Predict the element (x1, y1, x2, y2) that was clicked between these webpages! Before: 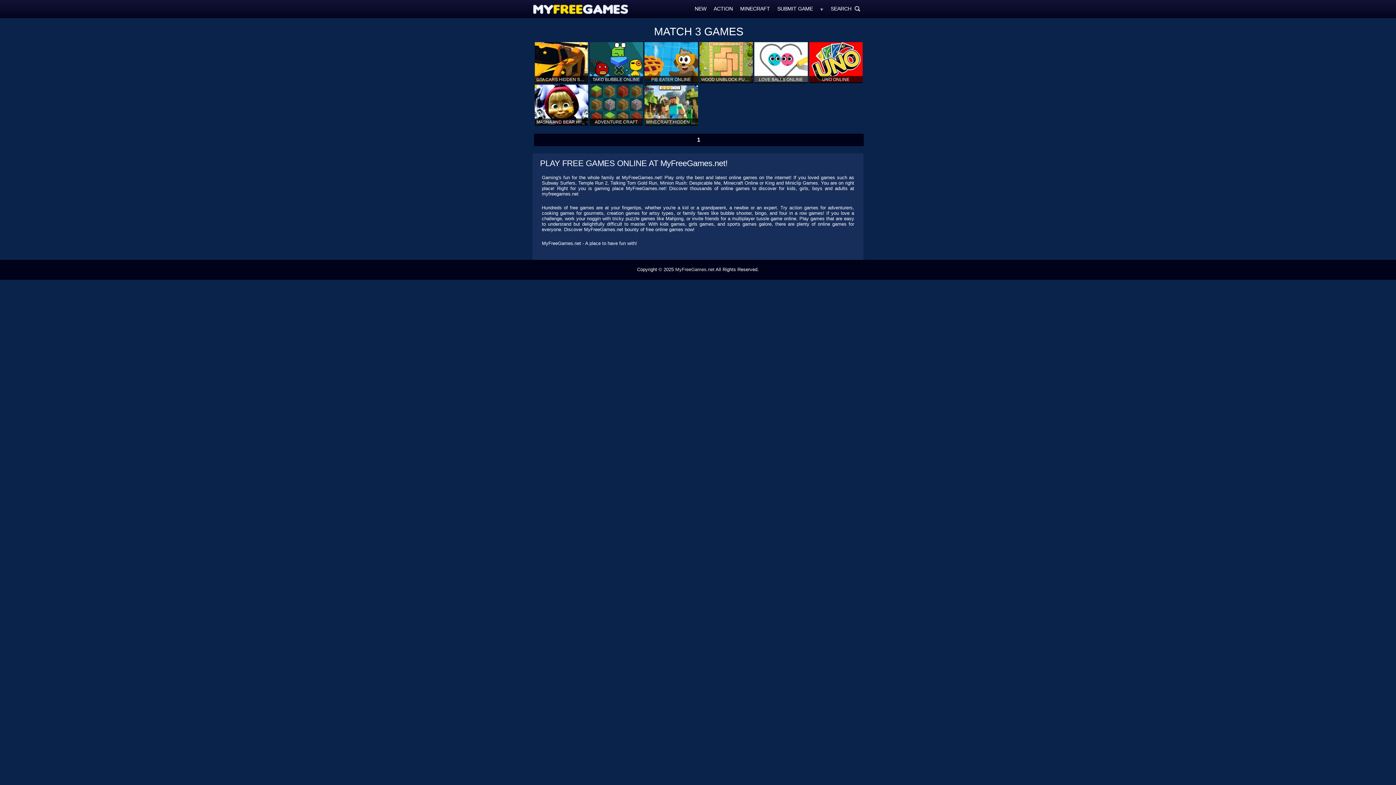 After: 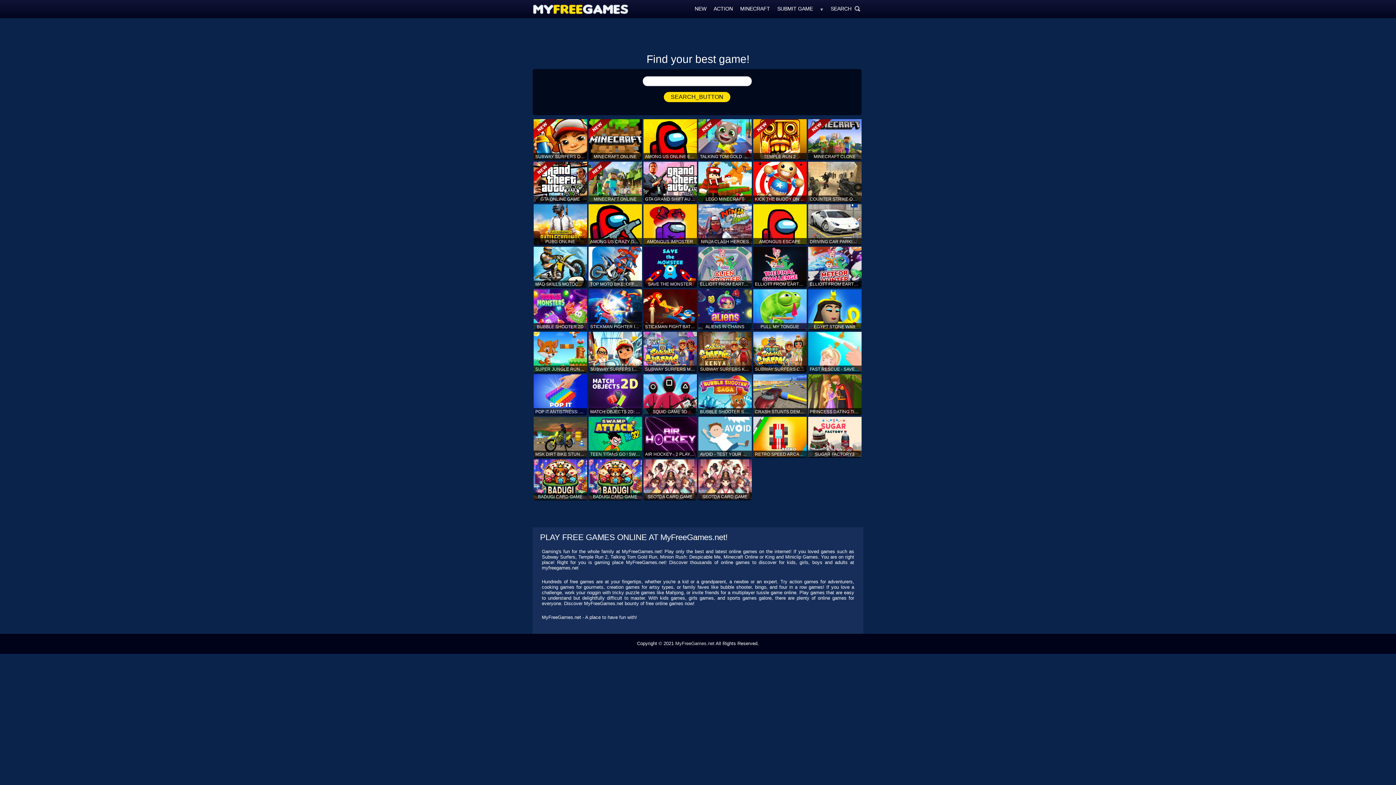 Action: bbox: (830, 5, 860, 11) label: SEARCH SEARCH